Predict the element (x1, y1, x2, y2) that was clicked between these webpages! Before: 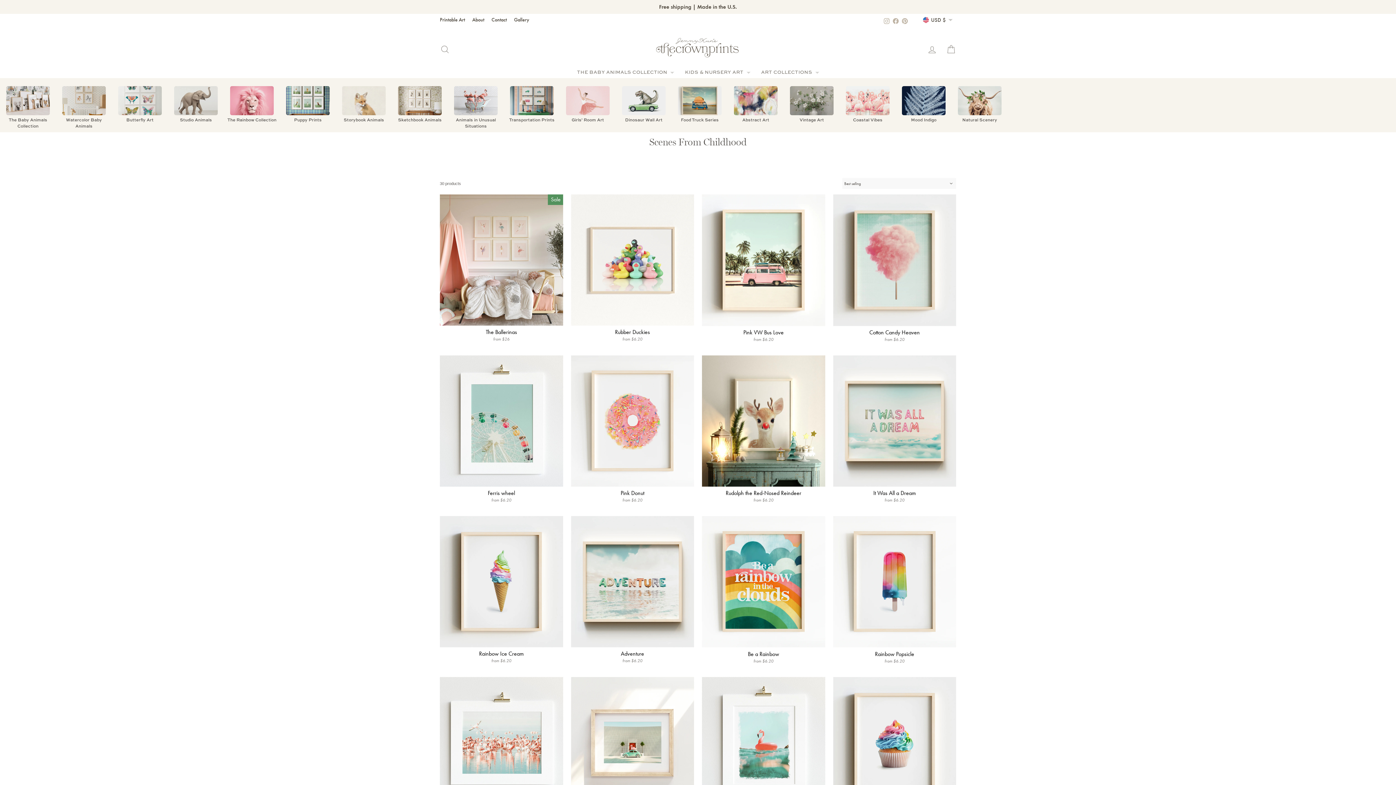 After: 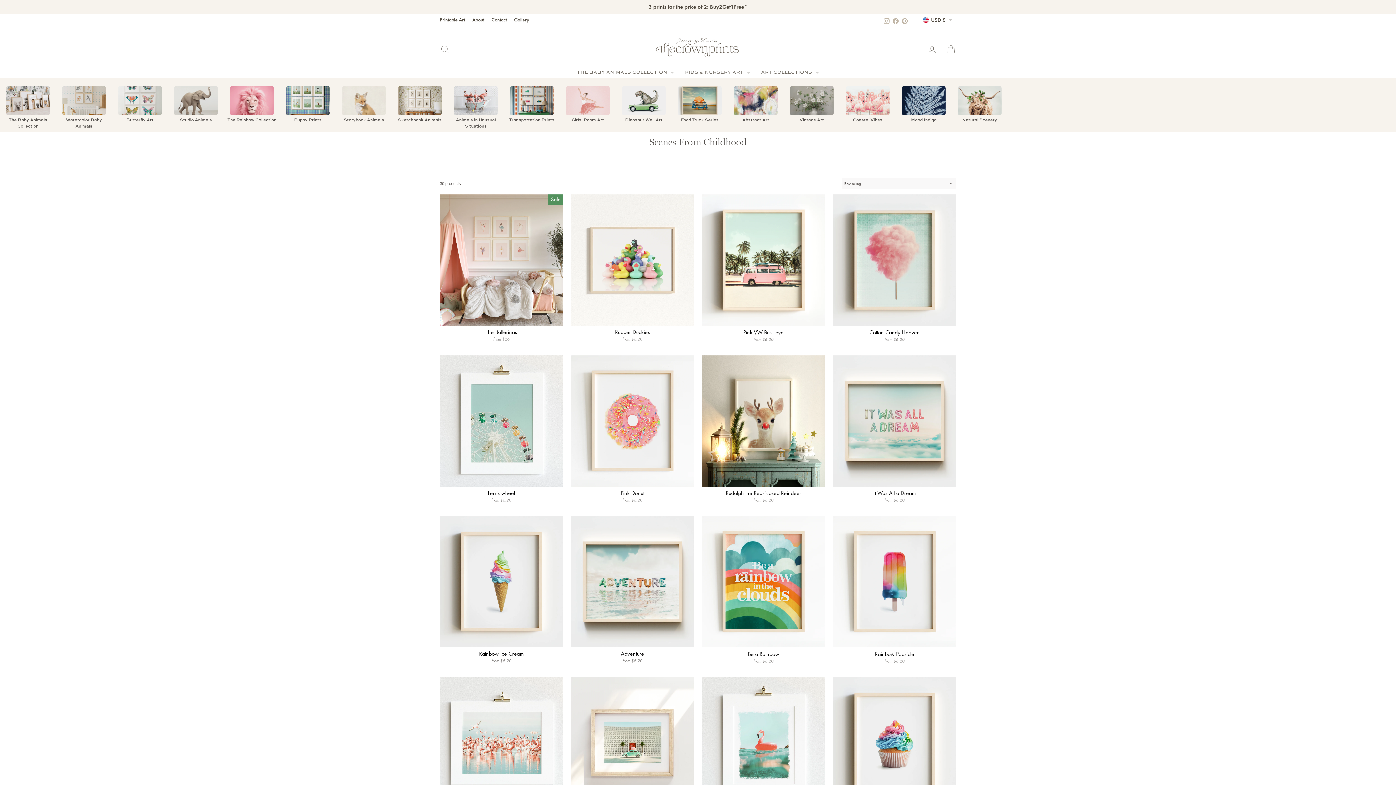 Action: label: Pinterest bbox: (902, 17, 907, 23)